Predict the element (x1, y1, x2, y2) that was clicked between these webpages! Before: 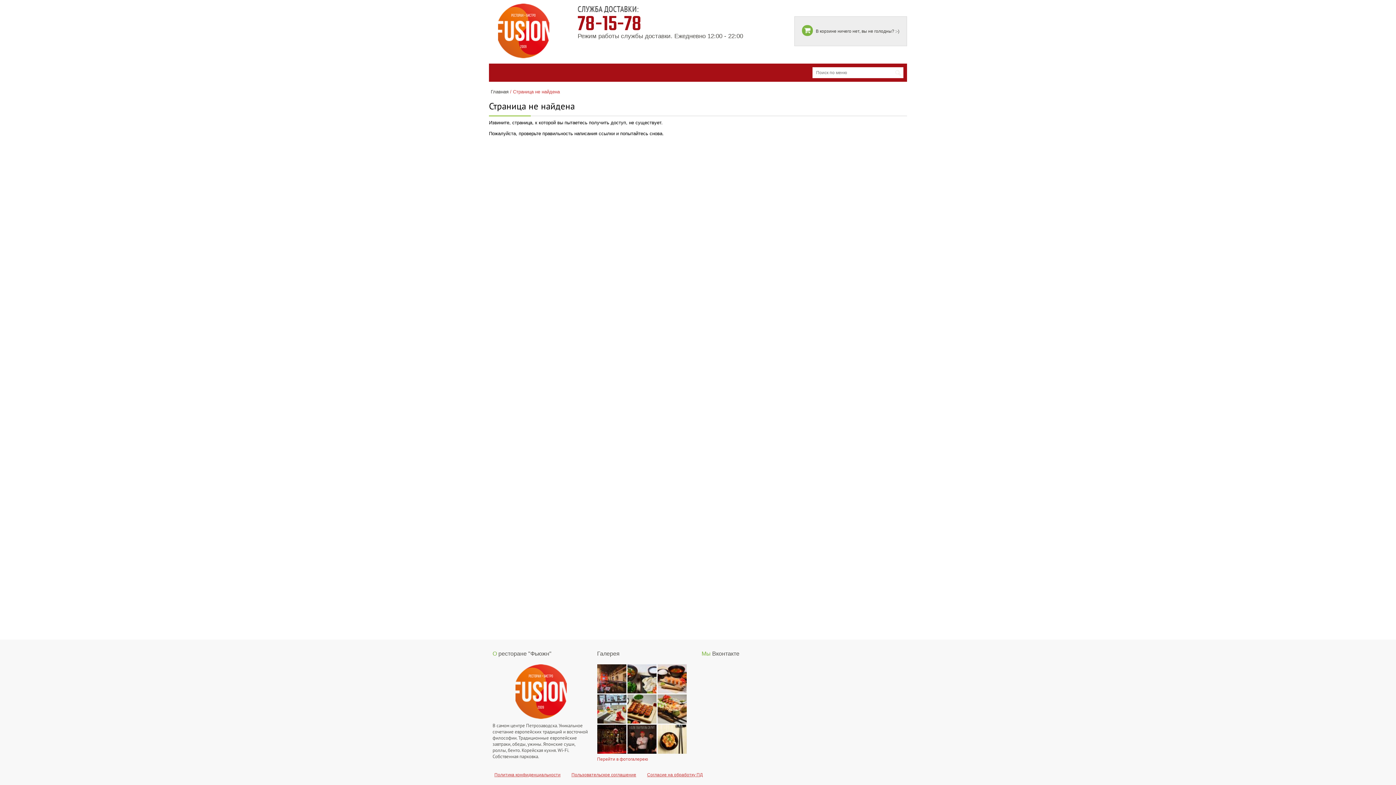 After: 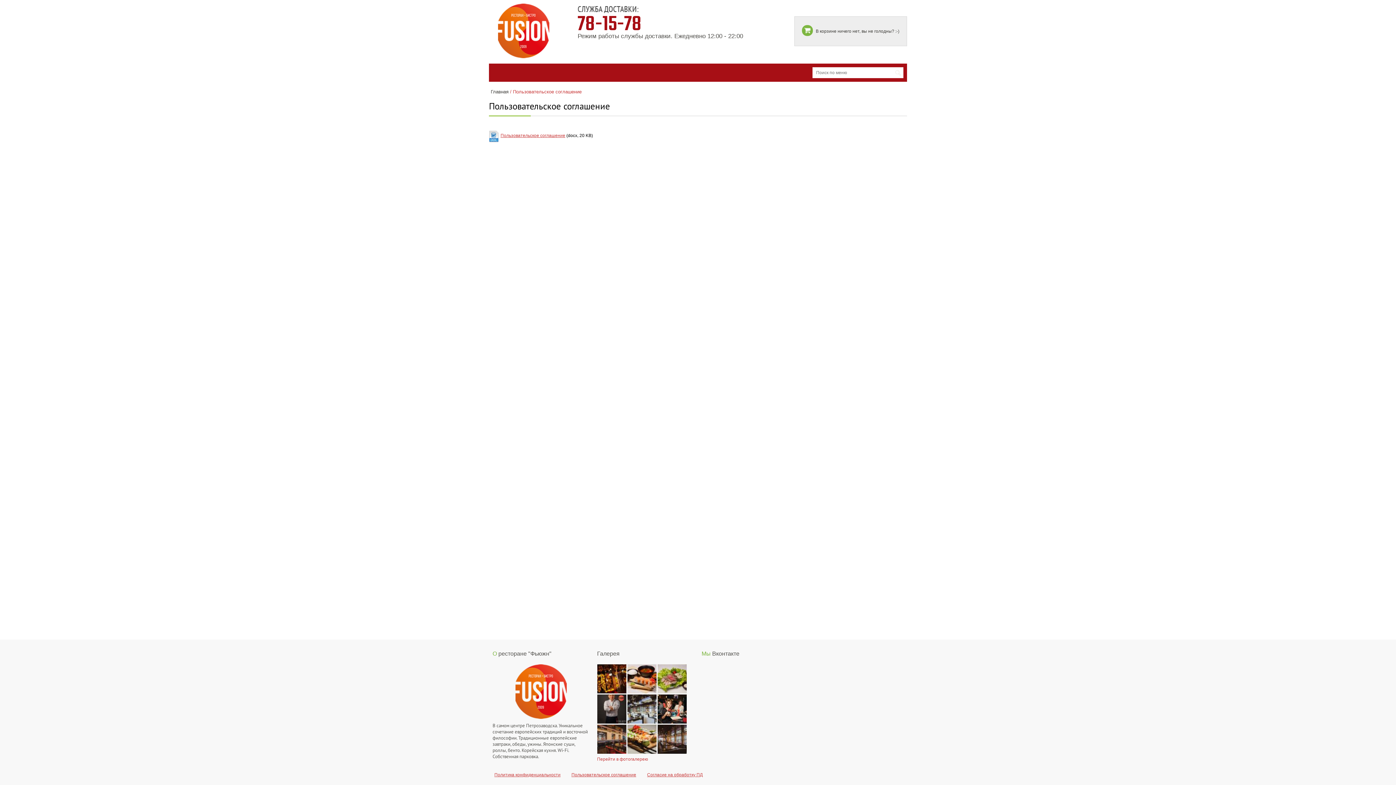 Action: label: Пользовательское соглашение bbox: (569, 770, 638, 779)